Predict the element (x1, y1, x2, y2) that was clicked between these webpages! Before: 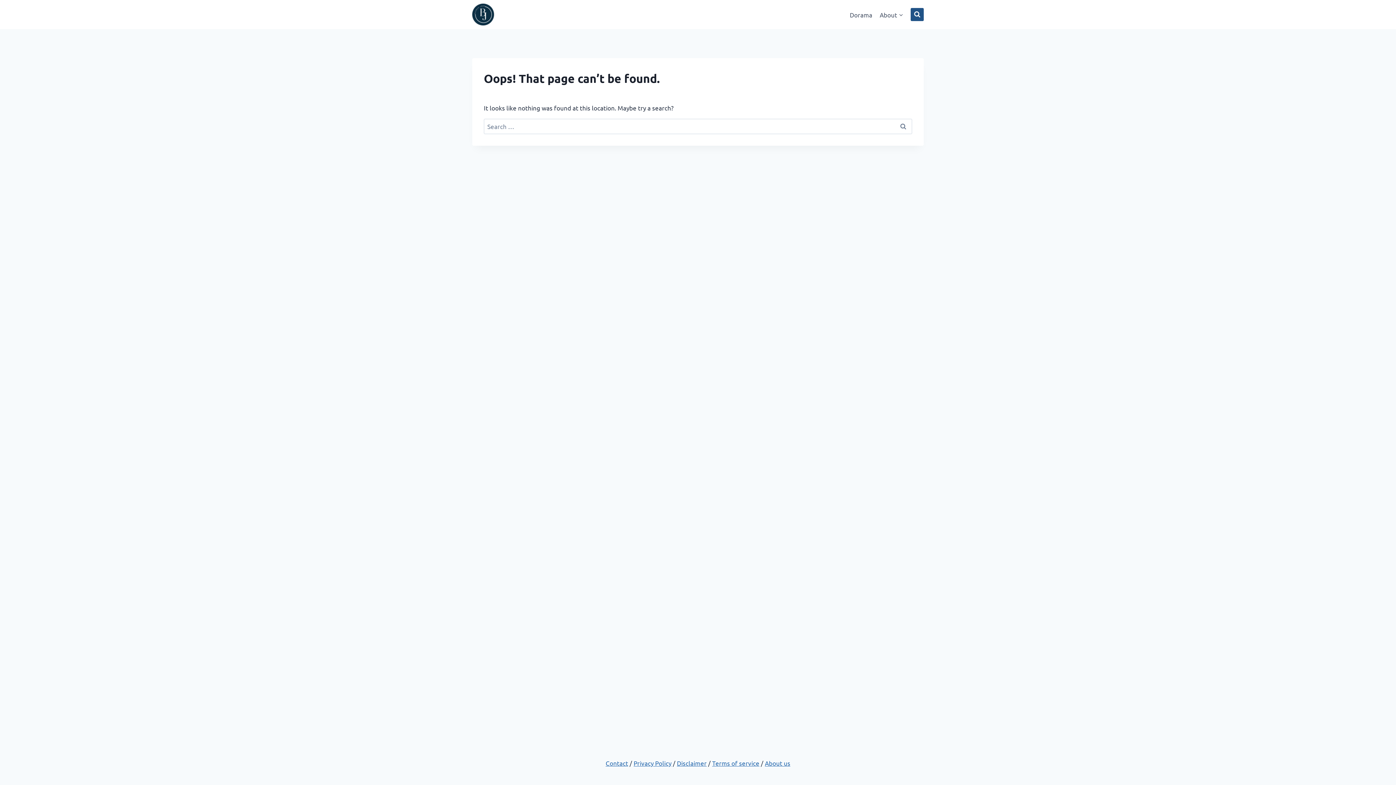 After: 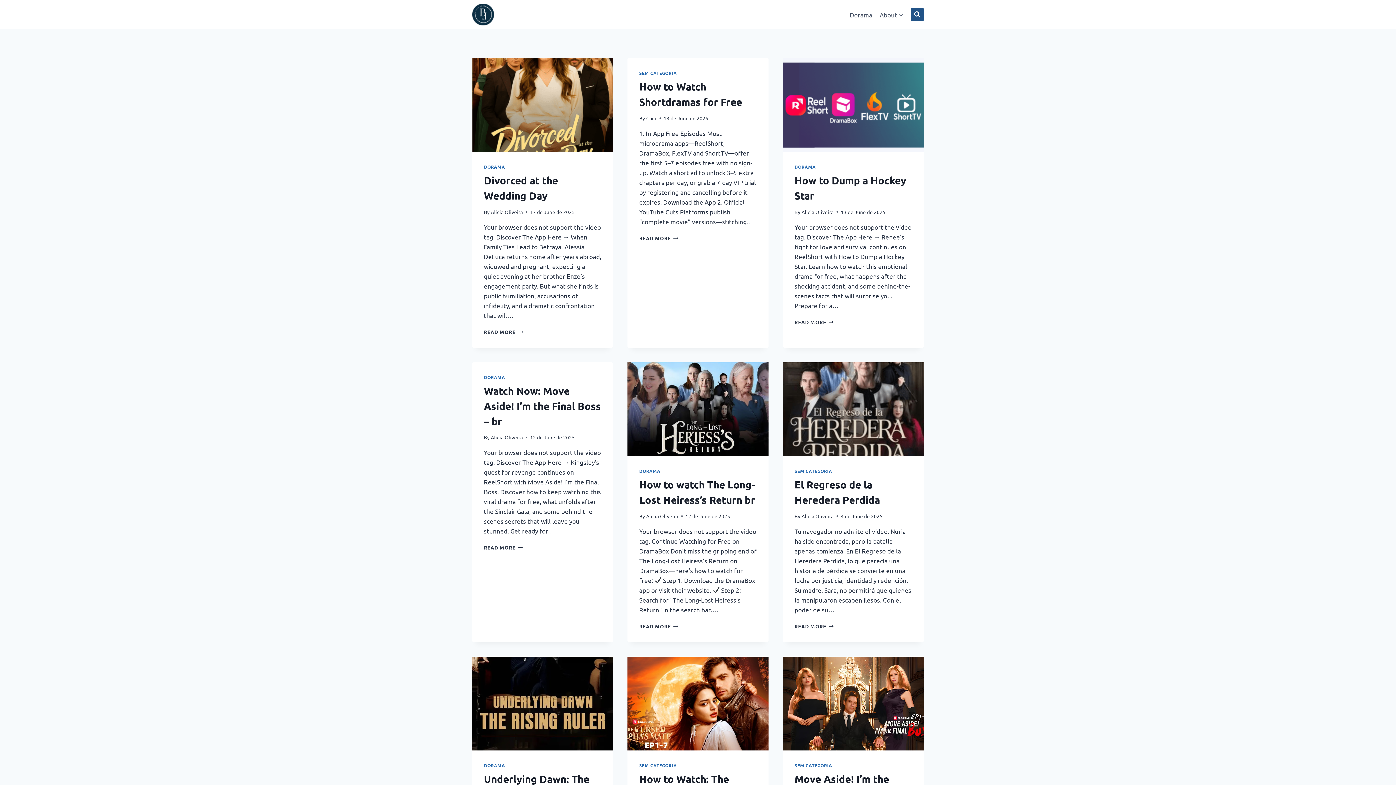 Action: bbox: (472, 3, 537, 25)